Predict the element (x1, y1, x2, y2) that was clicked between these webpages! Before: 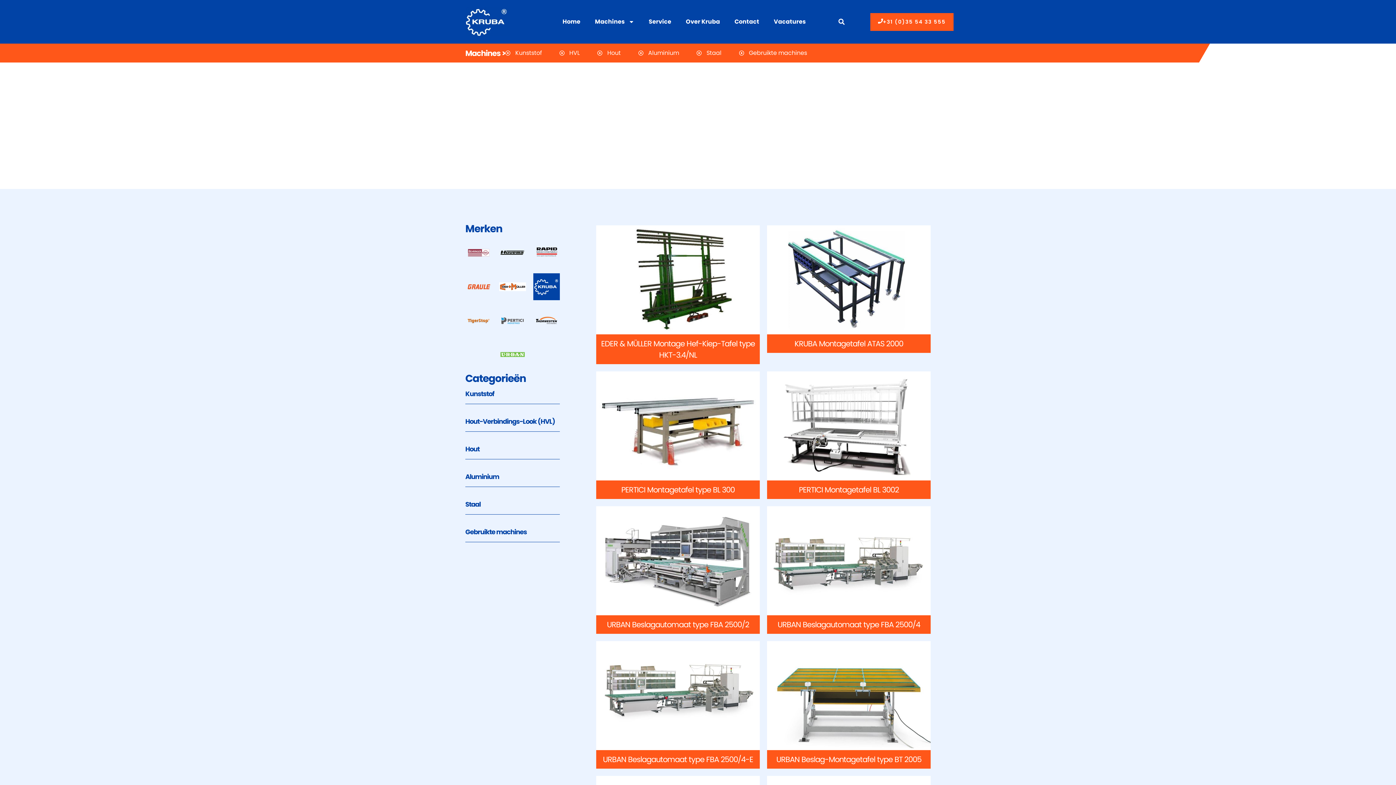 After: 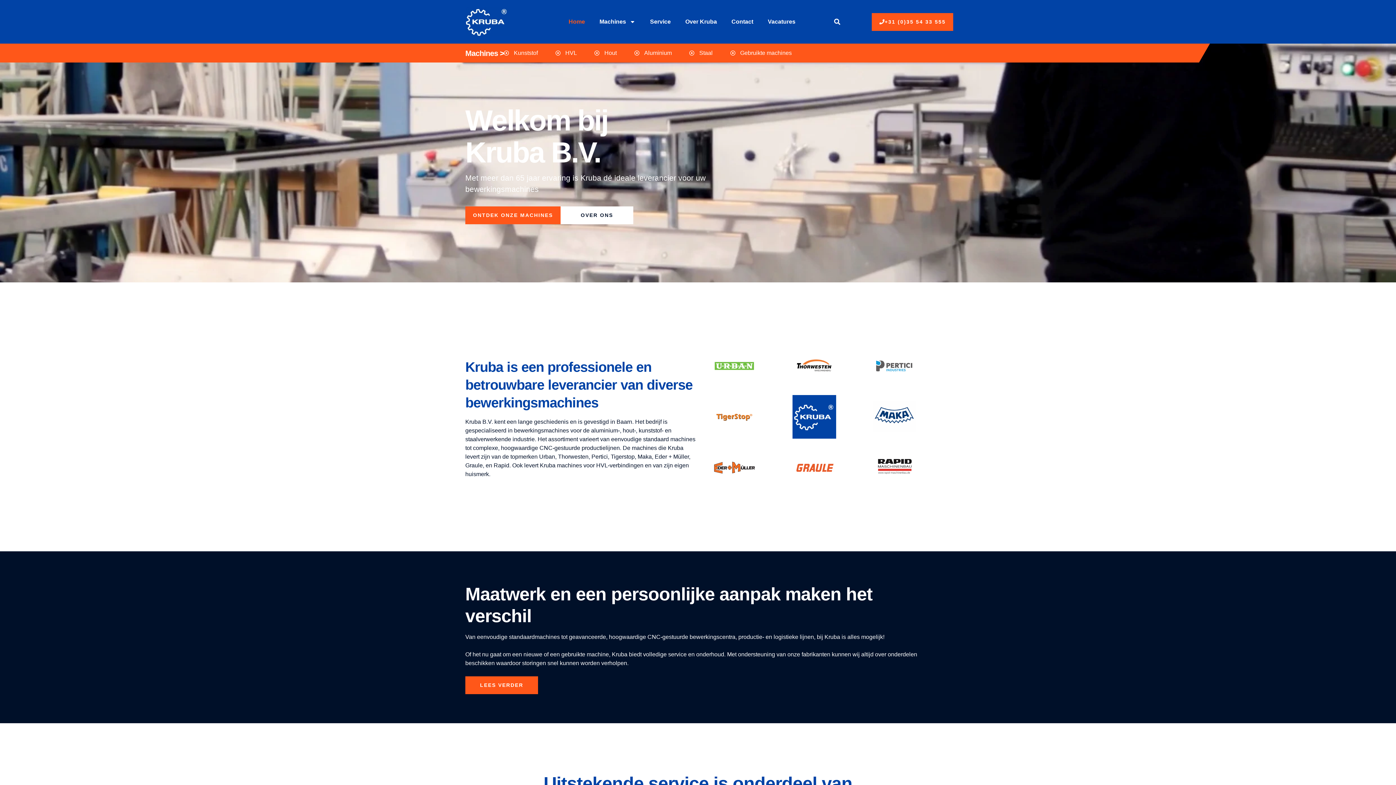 Action: label: Home bbox: (555, 13, 587, 30)